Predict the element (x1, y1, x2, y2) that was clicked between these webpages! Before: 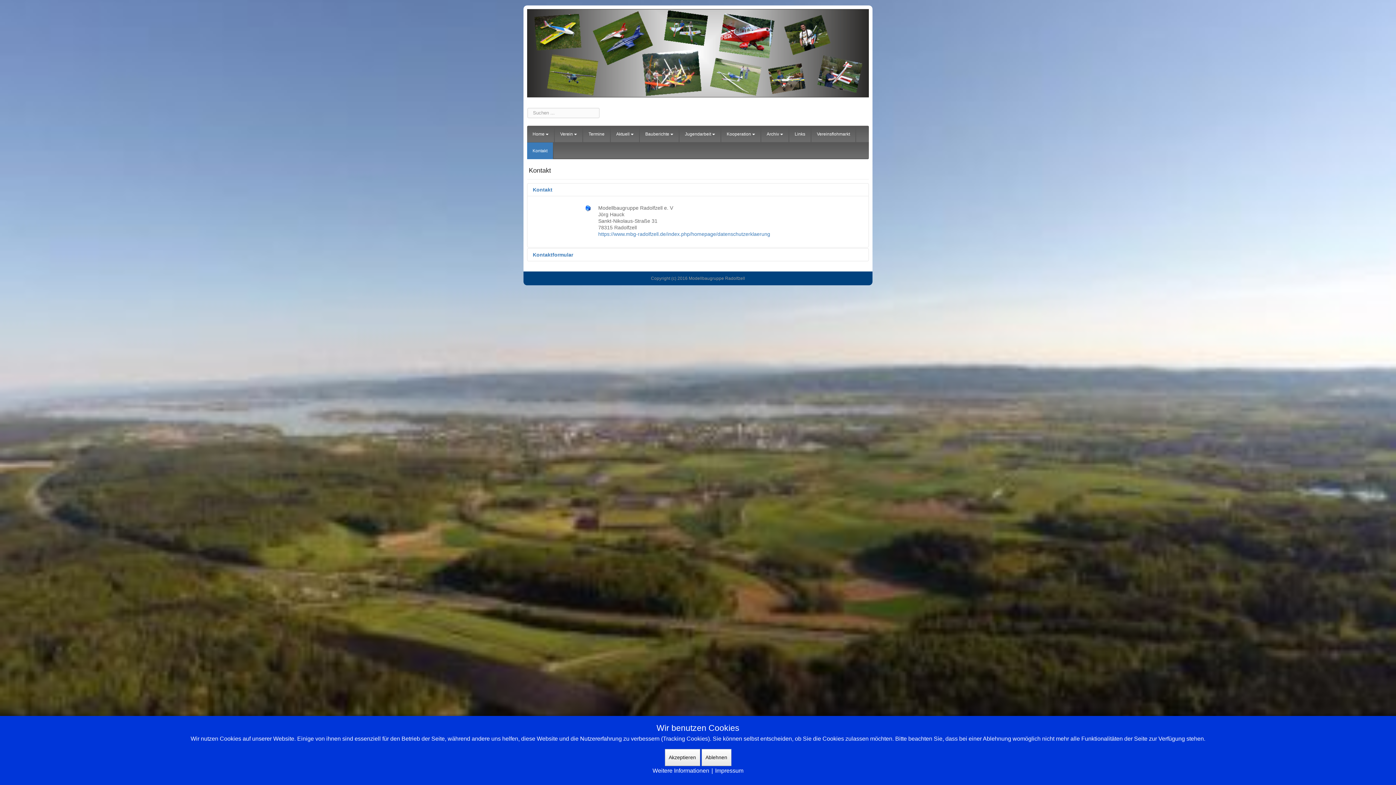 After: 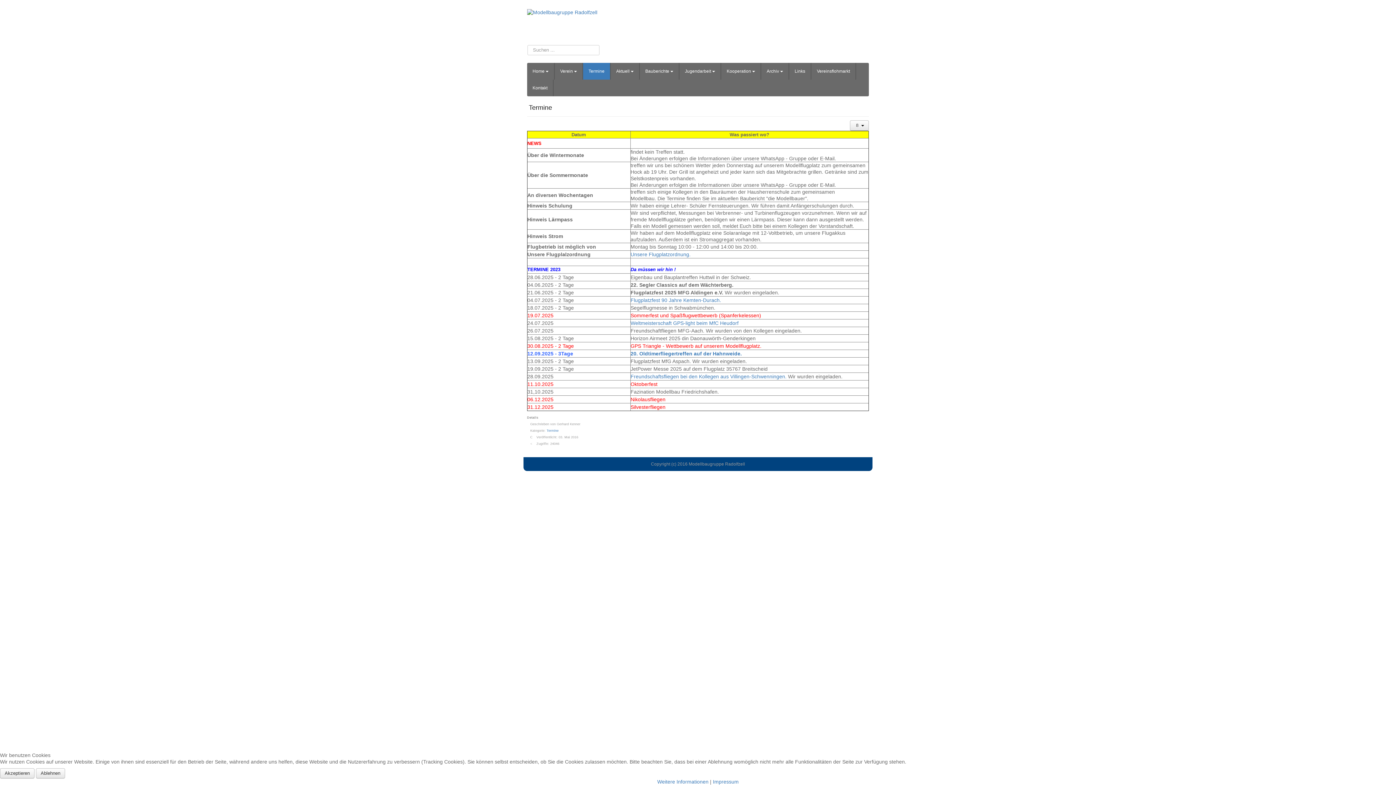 Action: label: Termine bbox: (583, 125, 610, 142)